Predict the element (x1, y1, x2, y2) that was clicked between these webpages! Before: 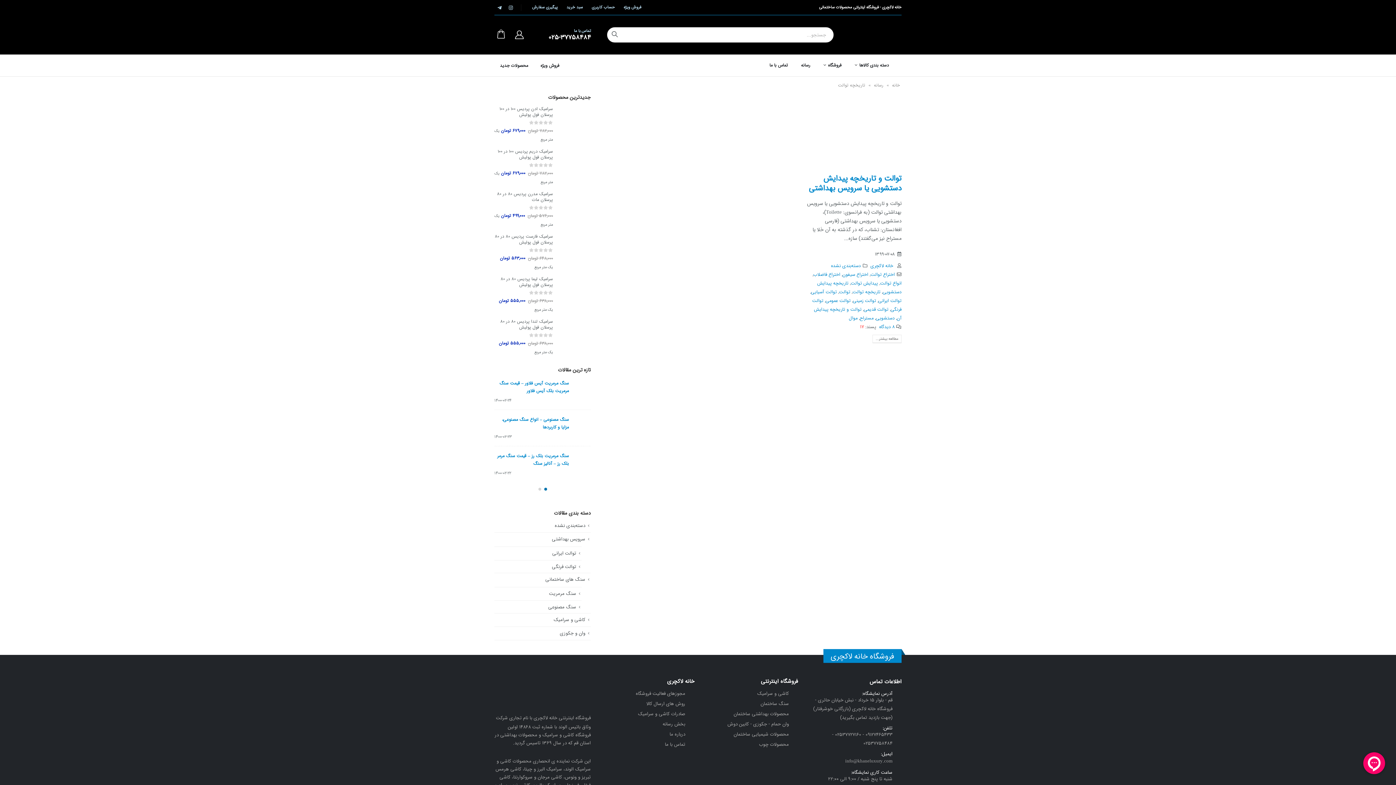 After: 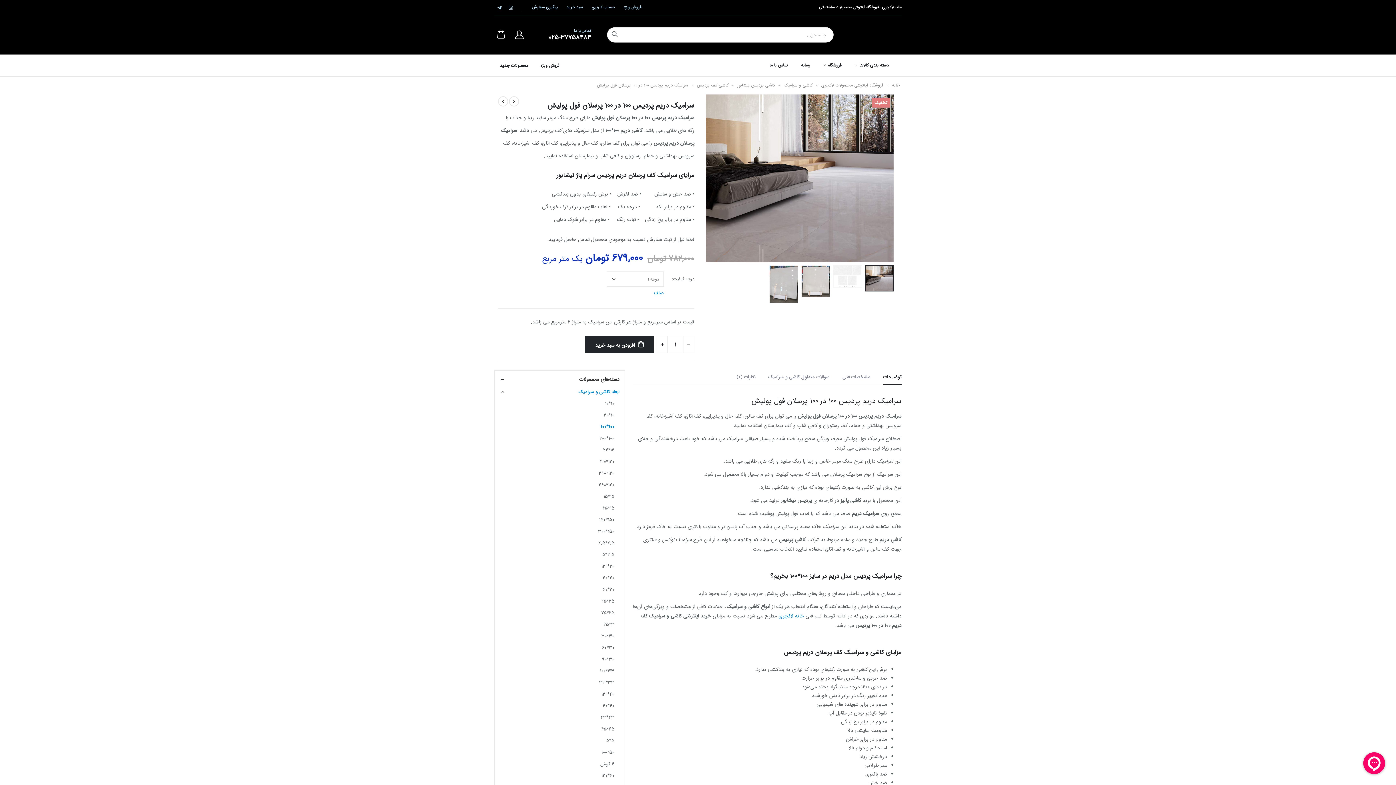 Action: label: سرامیک دریم پردیس 100 در 100 پرسلان فول پولیش bbox: (494, 148, 553, 160)